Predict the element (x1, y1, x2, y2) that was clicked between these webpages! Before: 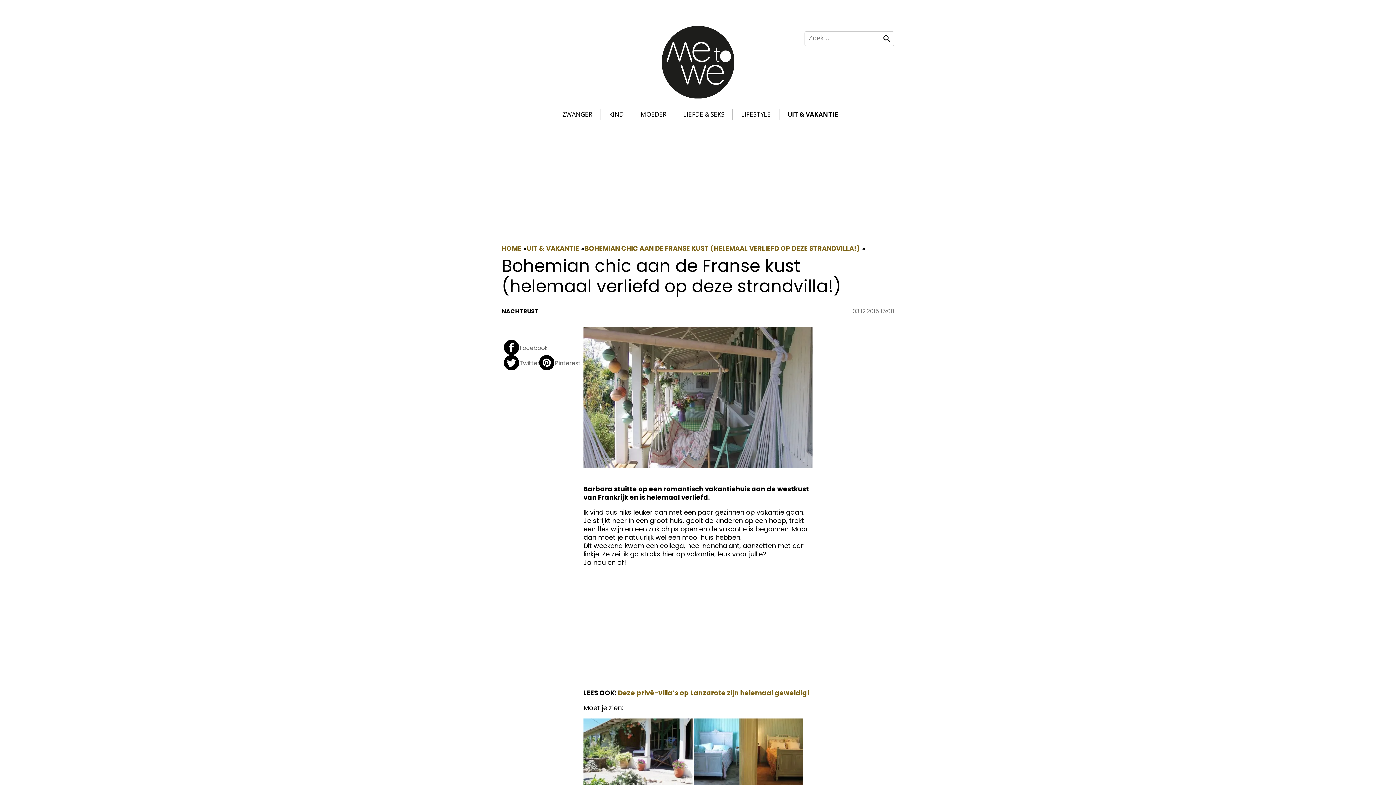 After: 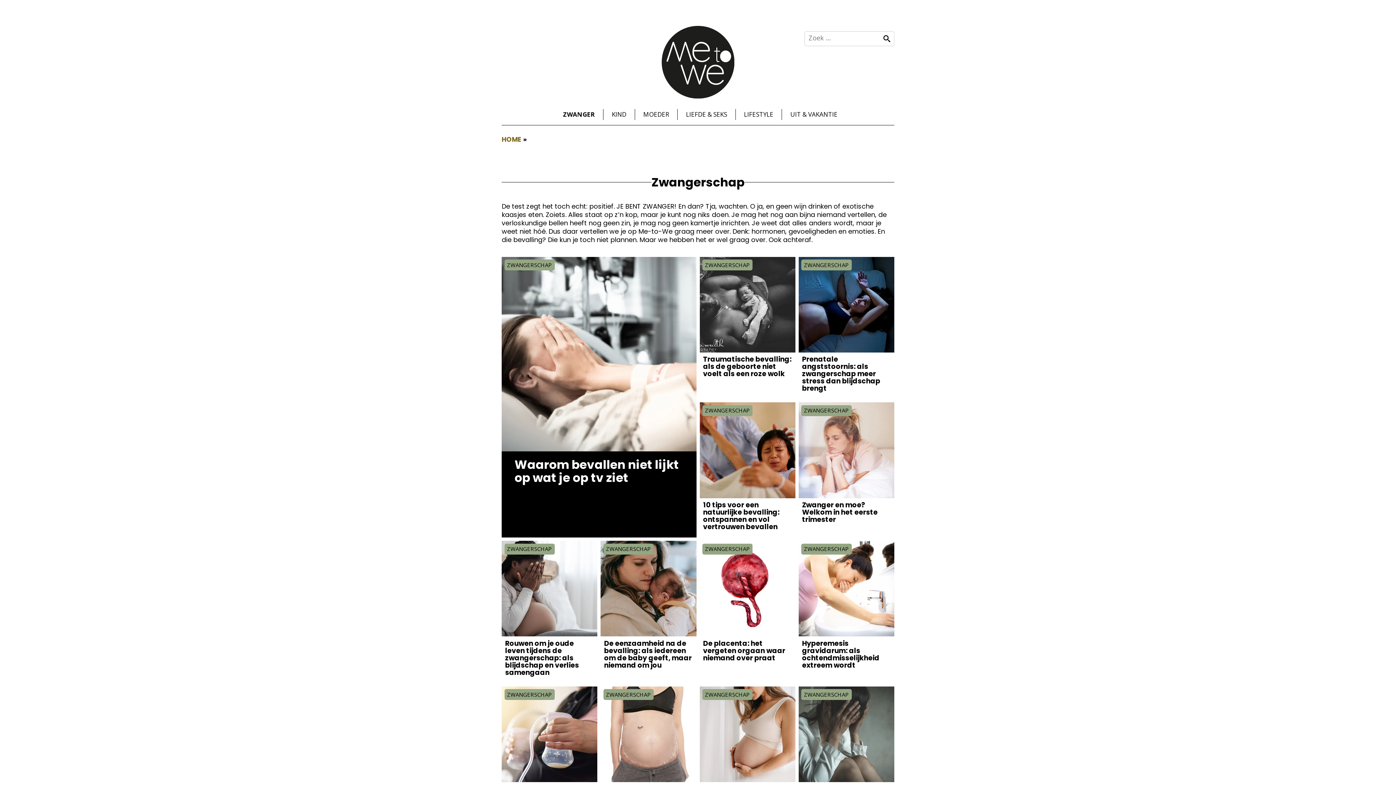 Action: label: ZWANGER bbox: (558, 106, 596, 122)